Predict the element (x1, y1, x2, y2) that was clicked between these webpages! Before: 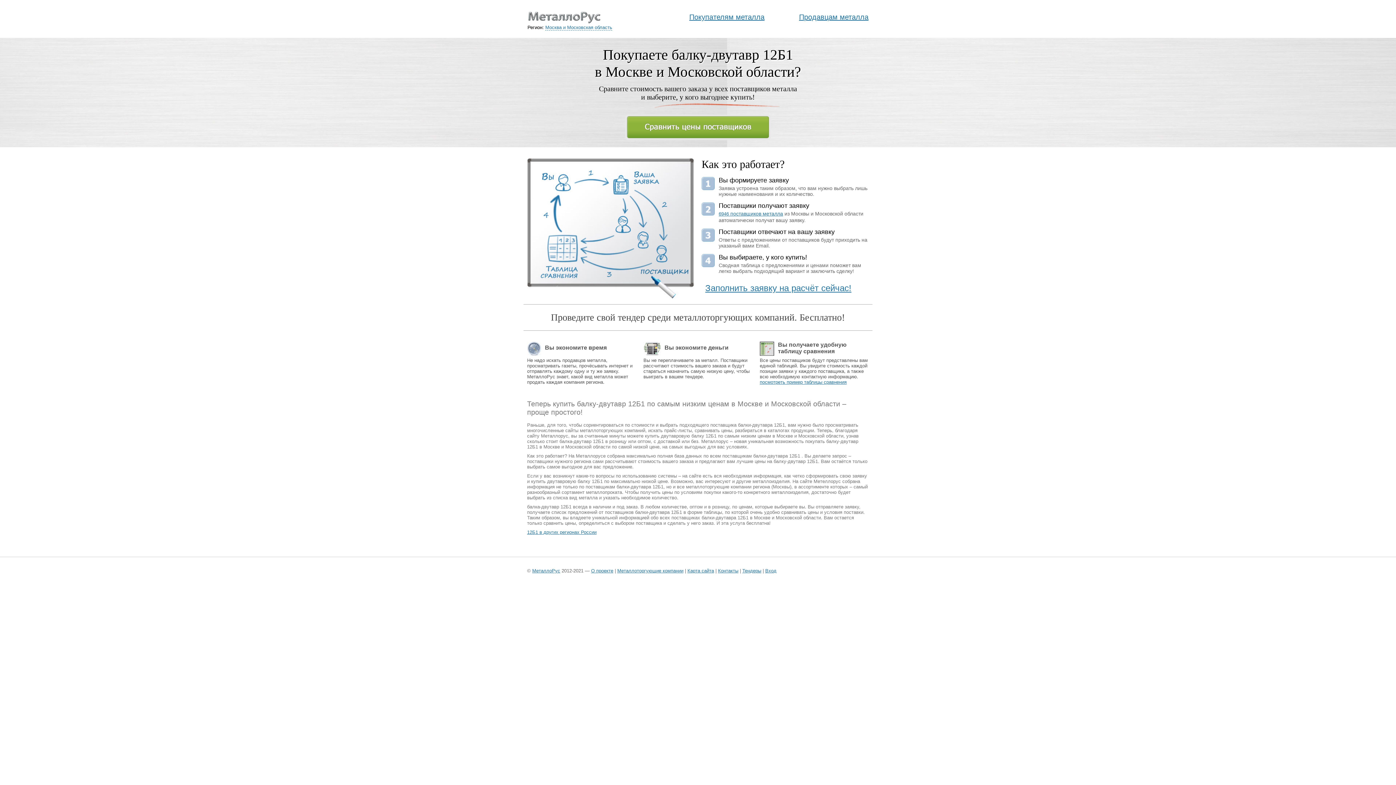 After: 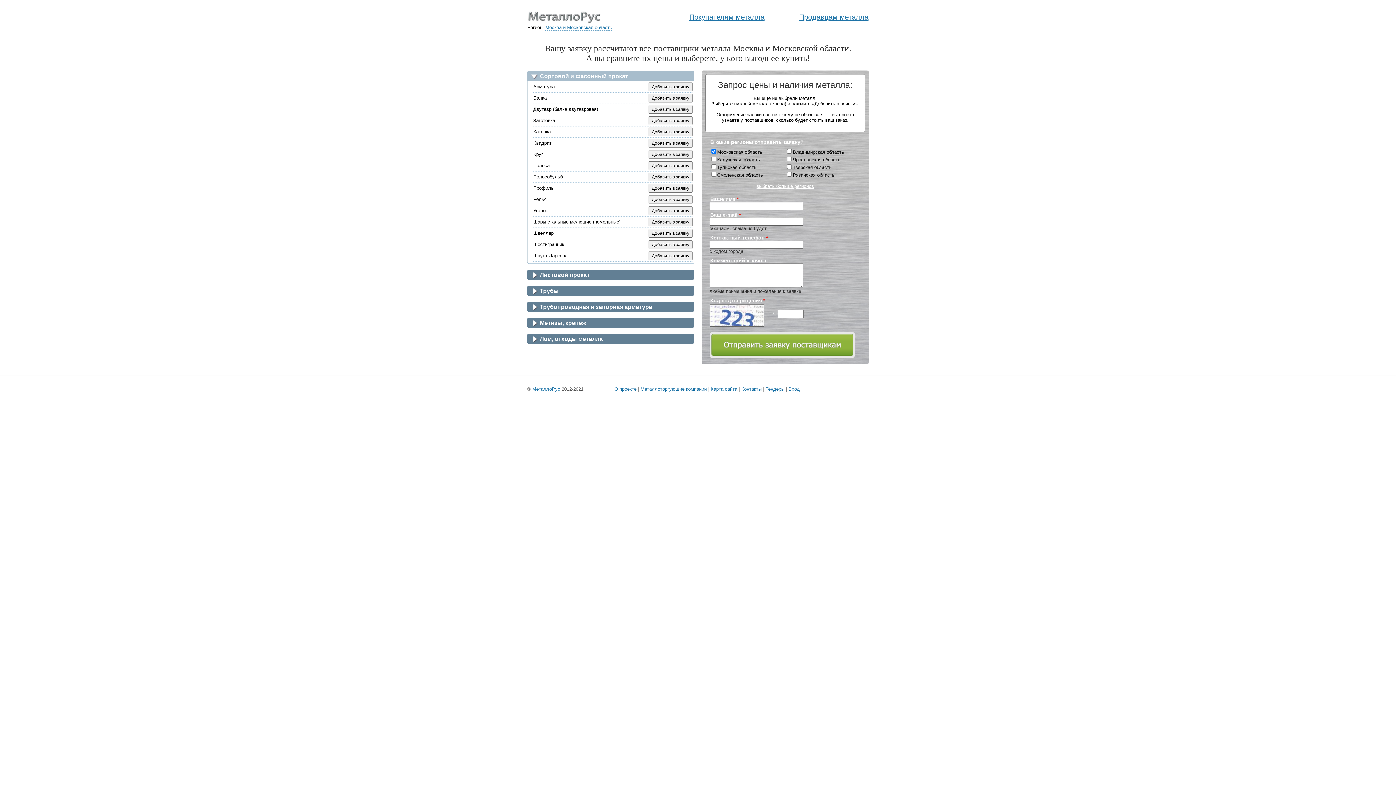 Action: bbox: (705, 283, 851, 293) label: Заполнить заявку на расчёт сейчас!